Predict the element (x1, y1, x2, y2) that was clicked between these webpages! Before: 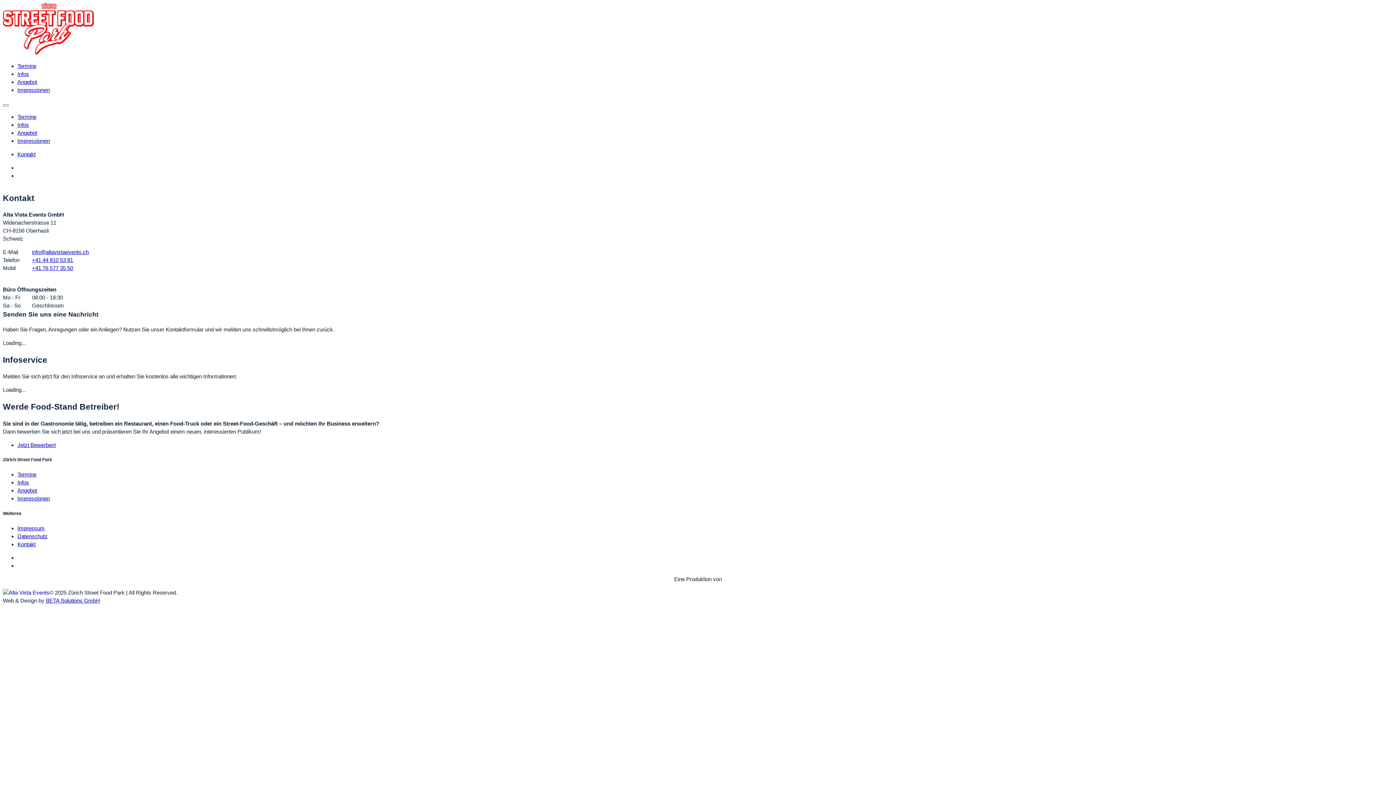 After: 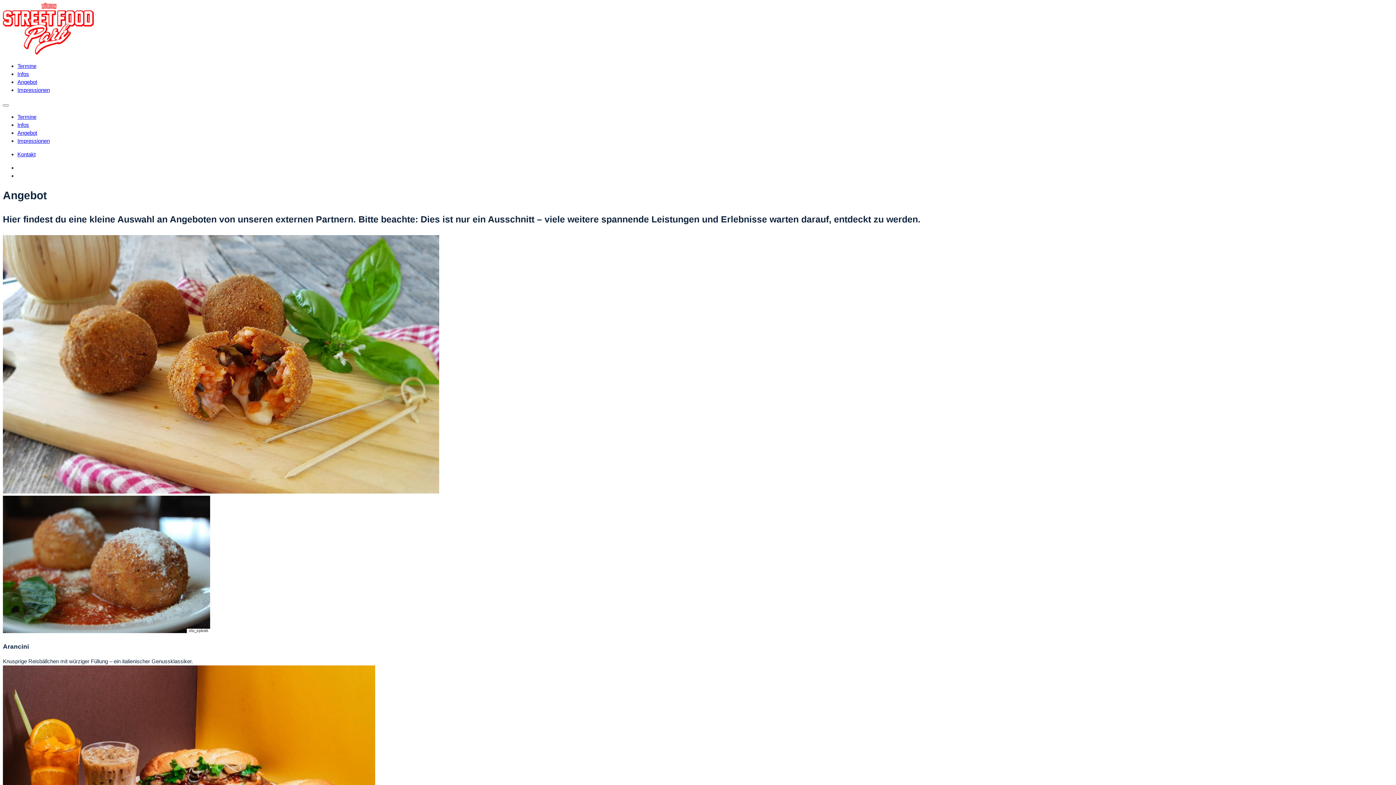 Action: label: Angebot bbox: (17, 129, 37, 136)